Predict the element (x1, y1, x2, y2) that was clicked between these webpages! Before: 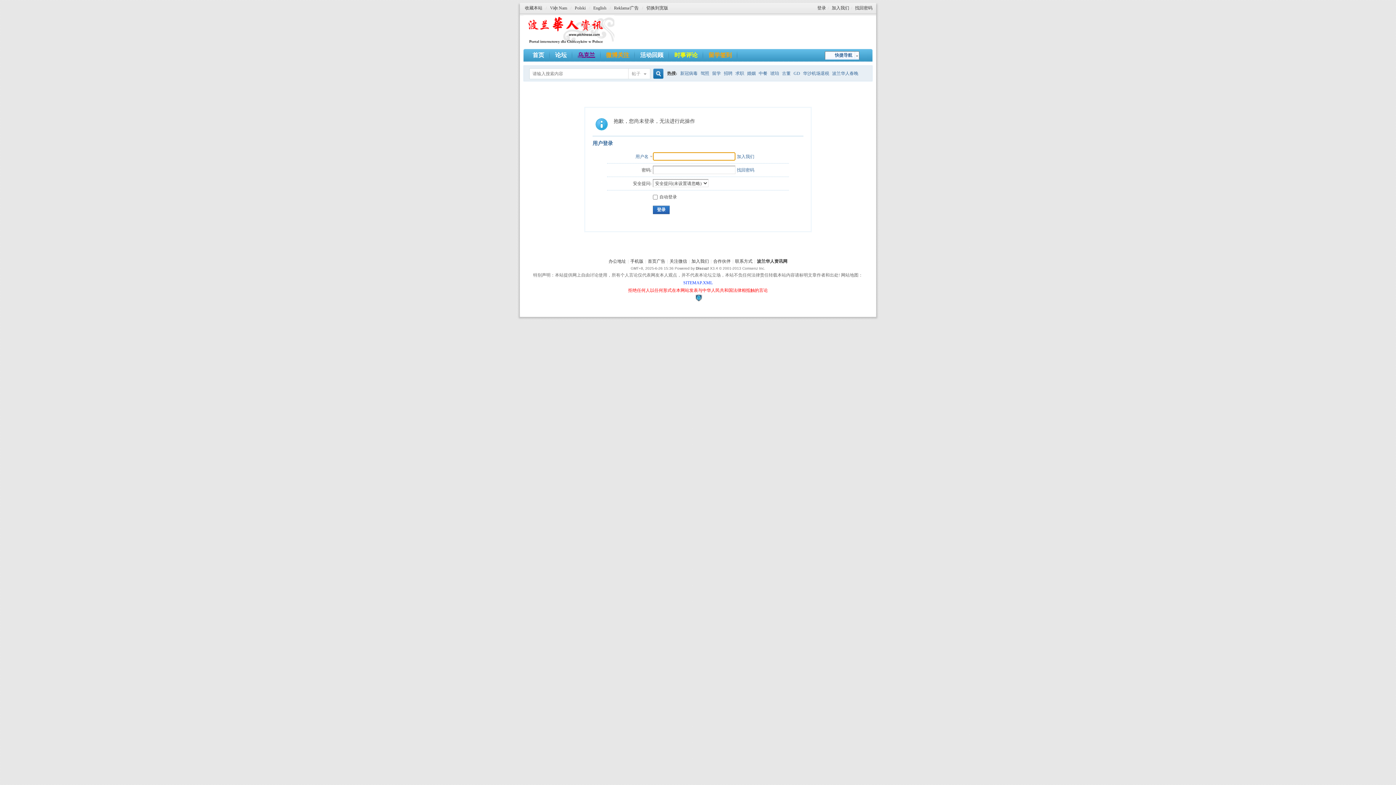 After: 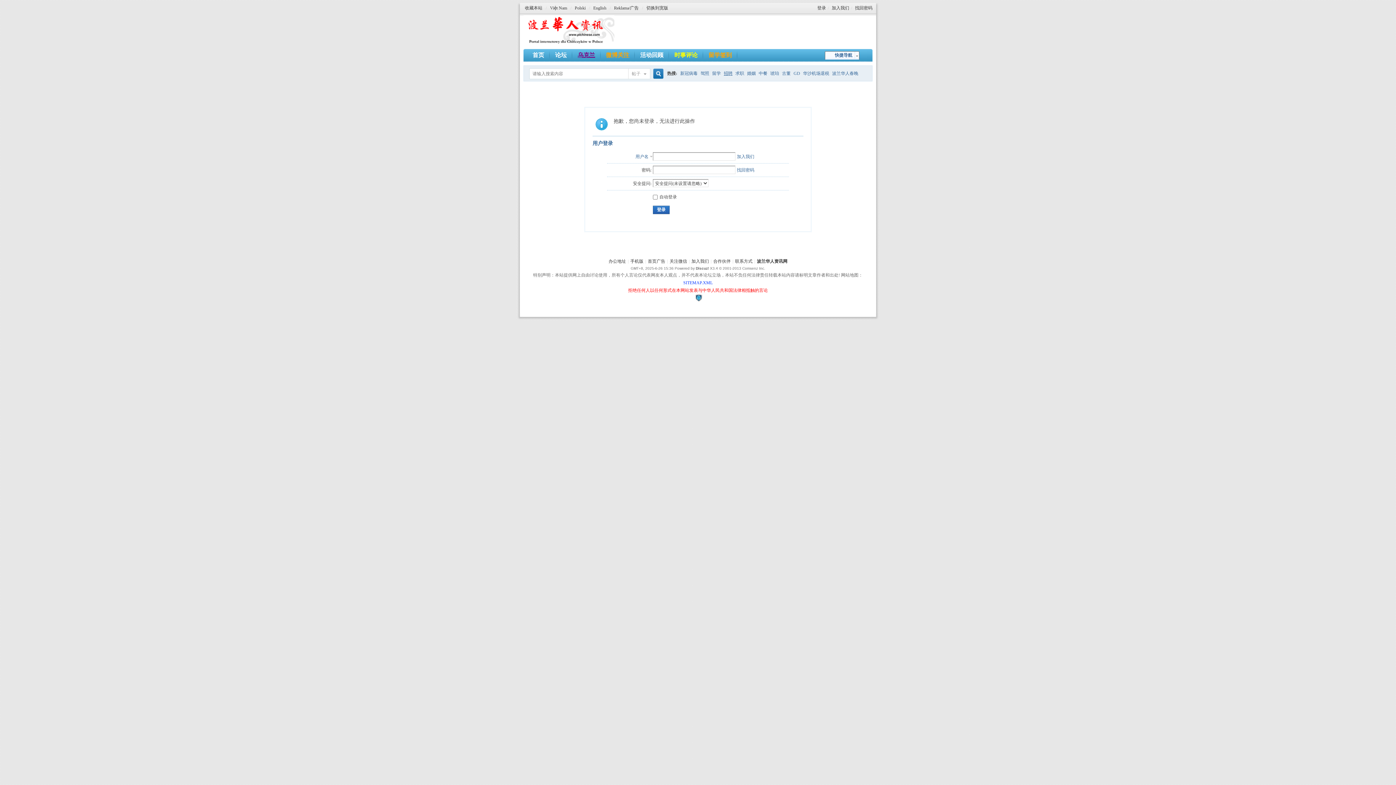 Action: label: 招聘 bbox: (724, 65, 732, 81)